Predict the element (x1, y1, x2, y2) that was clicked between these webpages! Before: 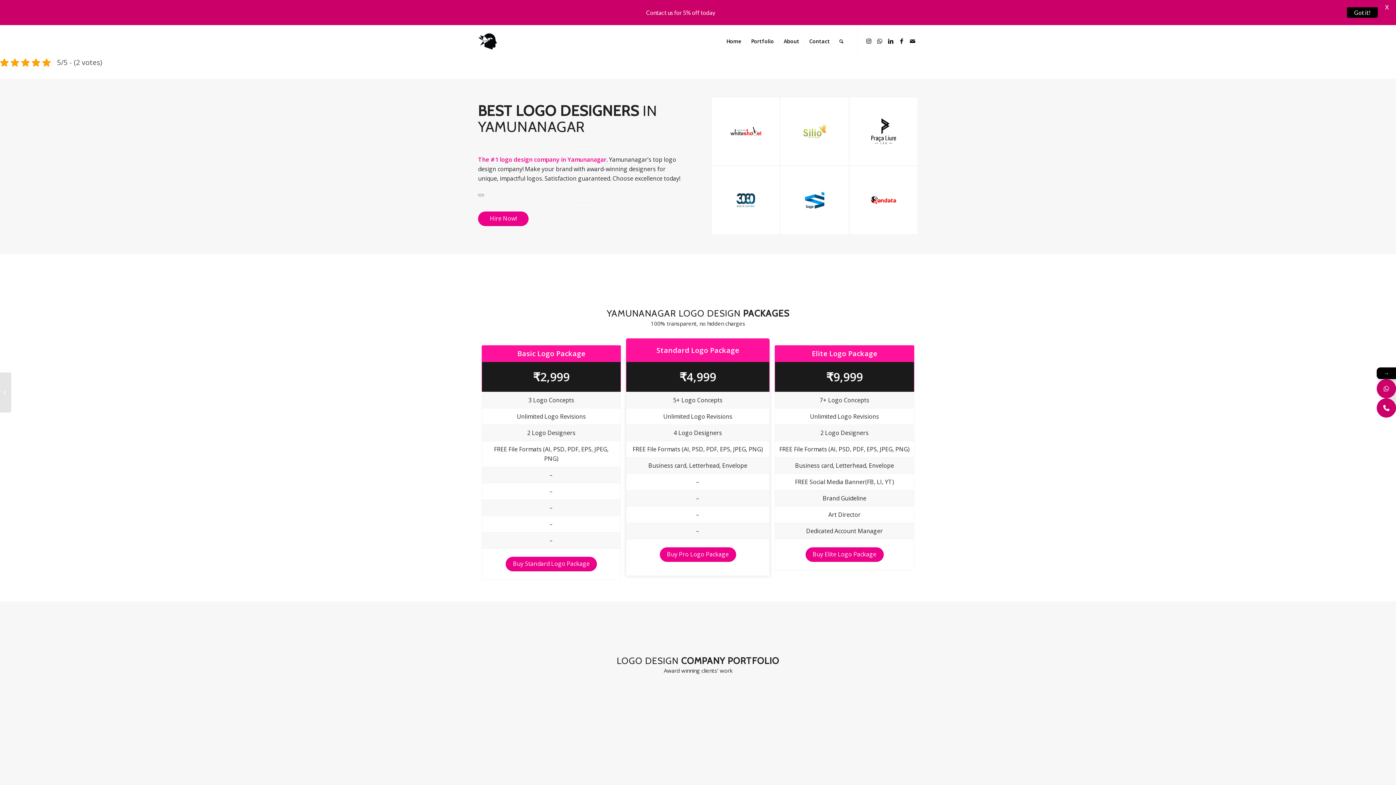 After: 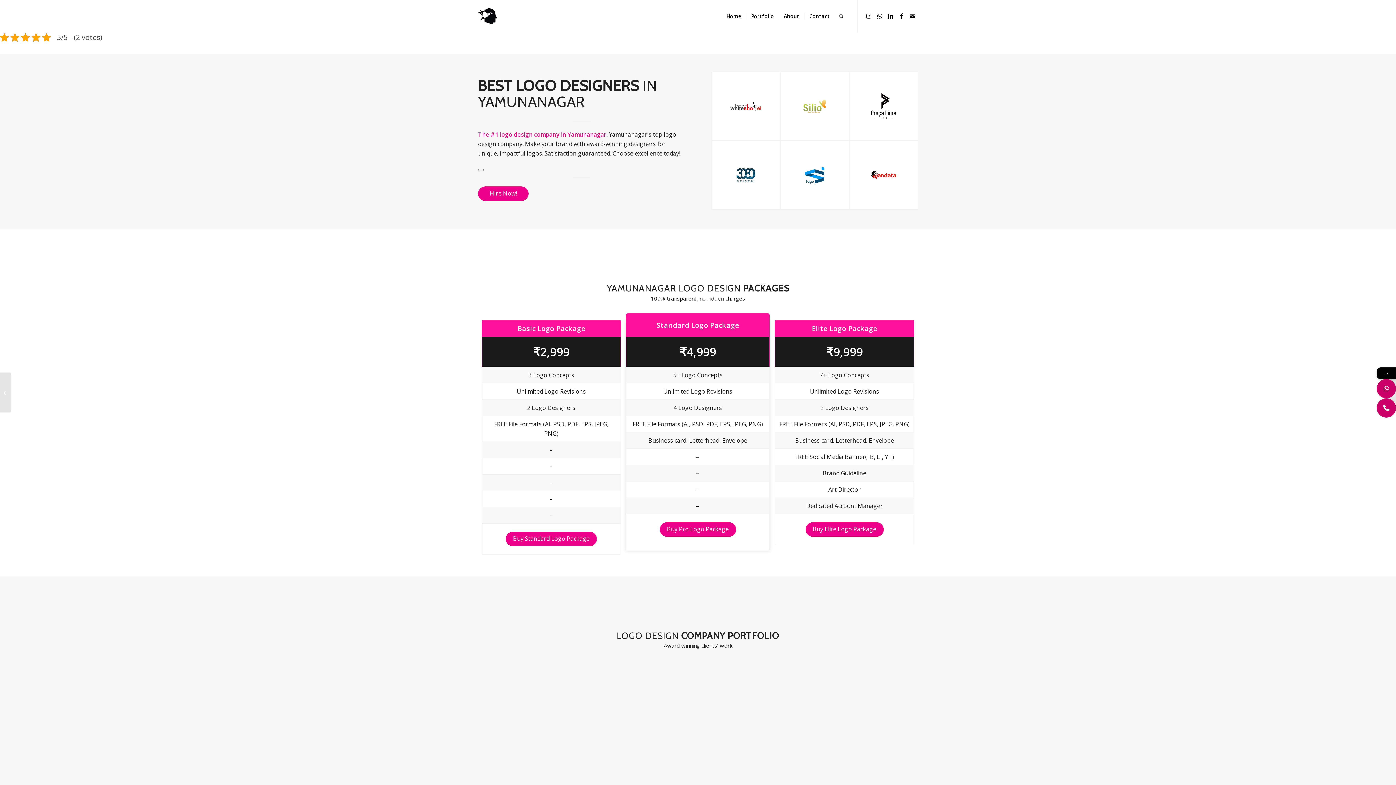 Action: bbox: (1347, 7, 1378, 17) label: Got it!